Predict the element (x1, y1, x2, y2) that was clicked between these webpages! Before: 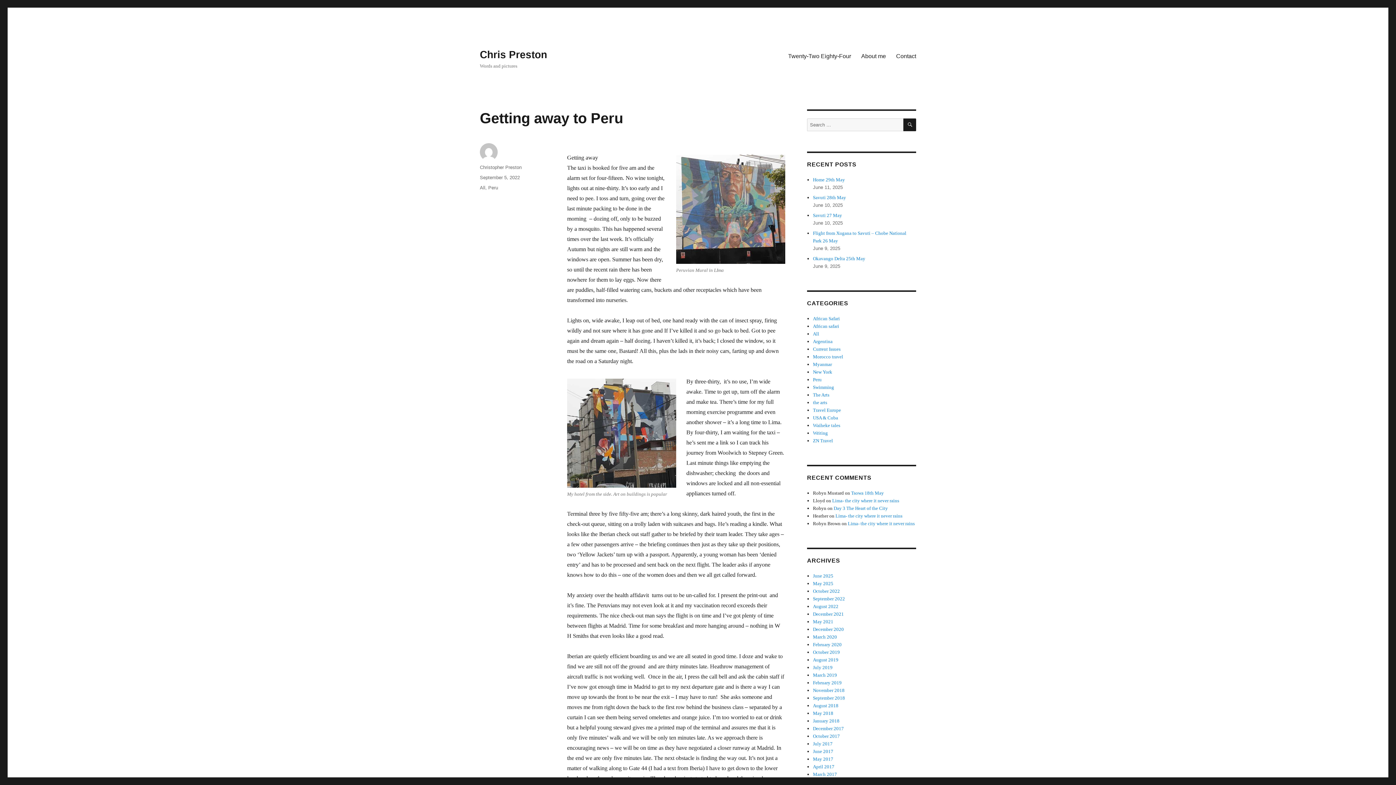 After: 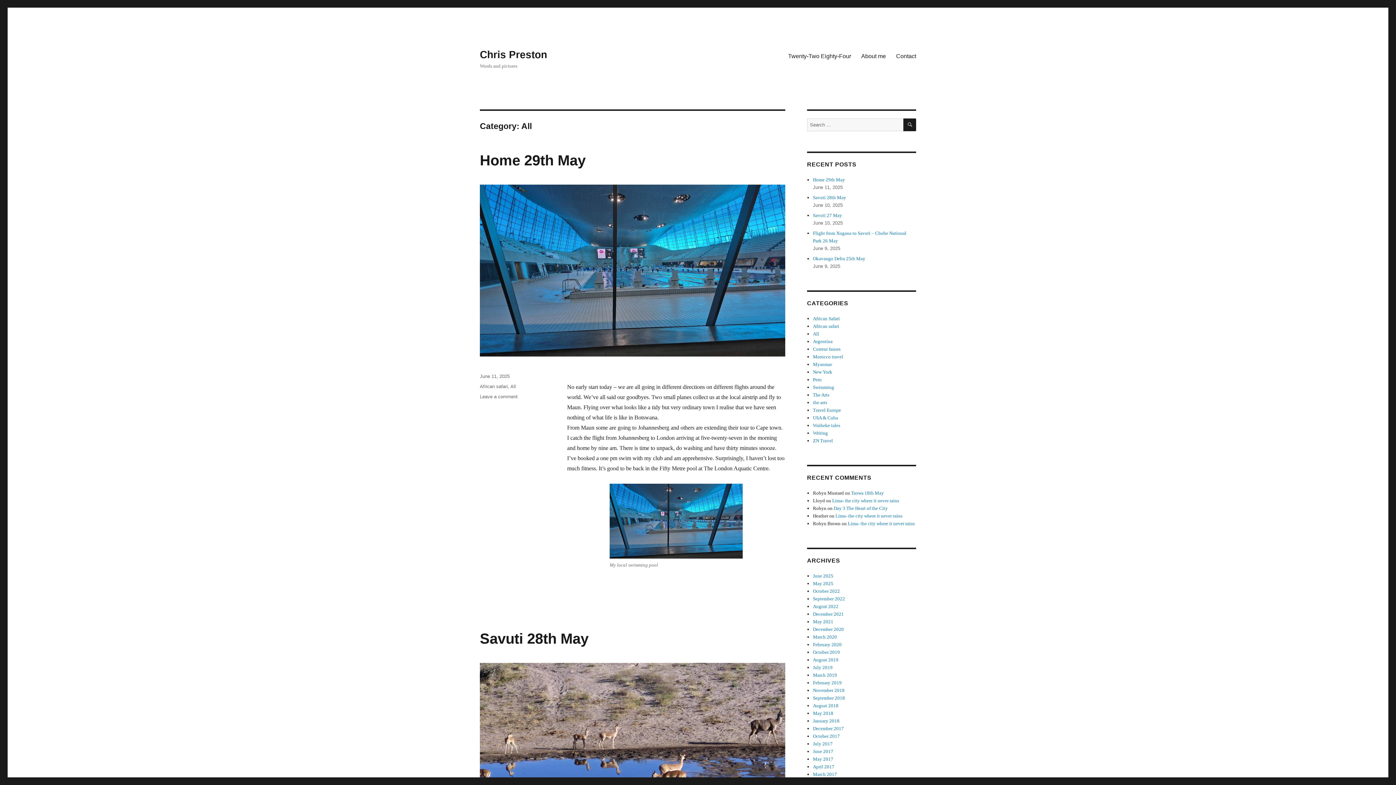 Action: label: All bbox: (813, 331, 819, 336)